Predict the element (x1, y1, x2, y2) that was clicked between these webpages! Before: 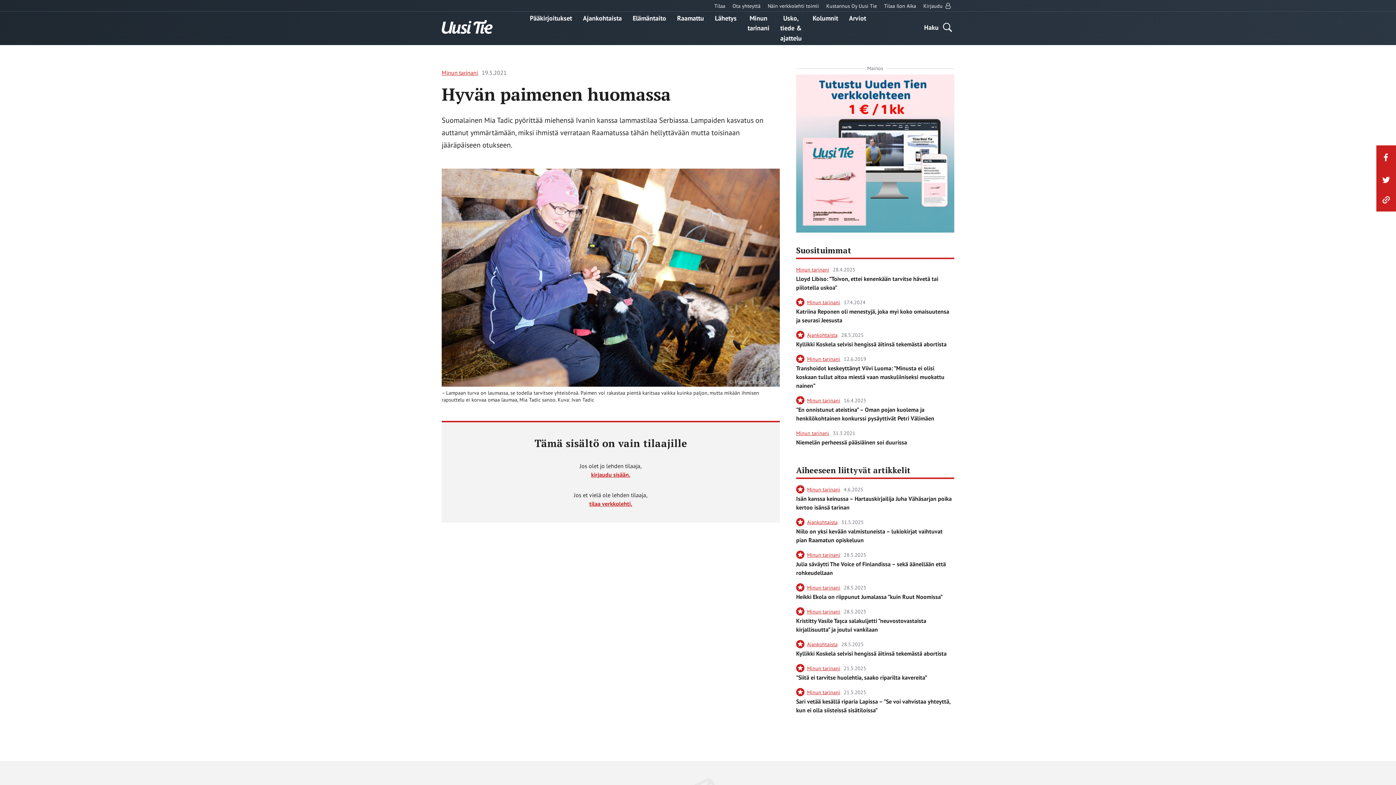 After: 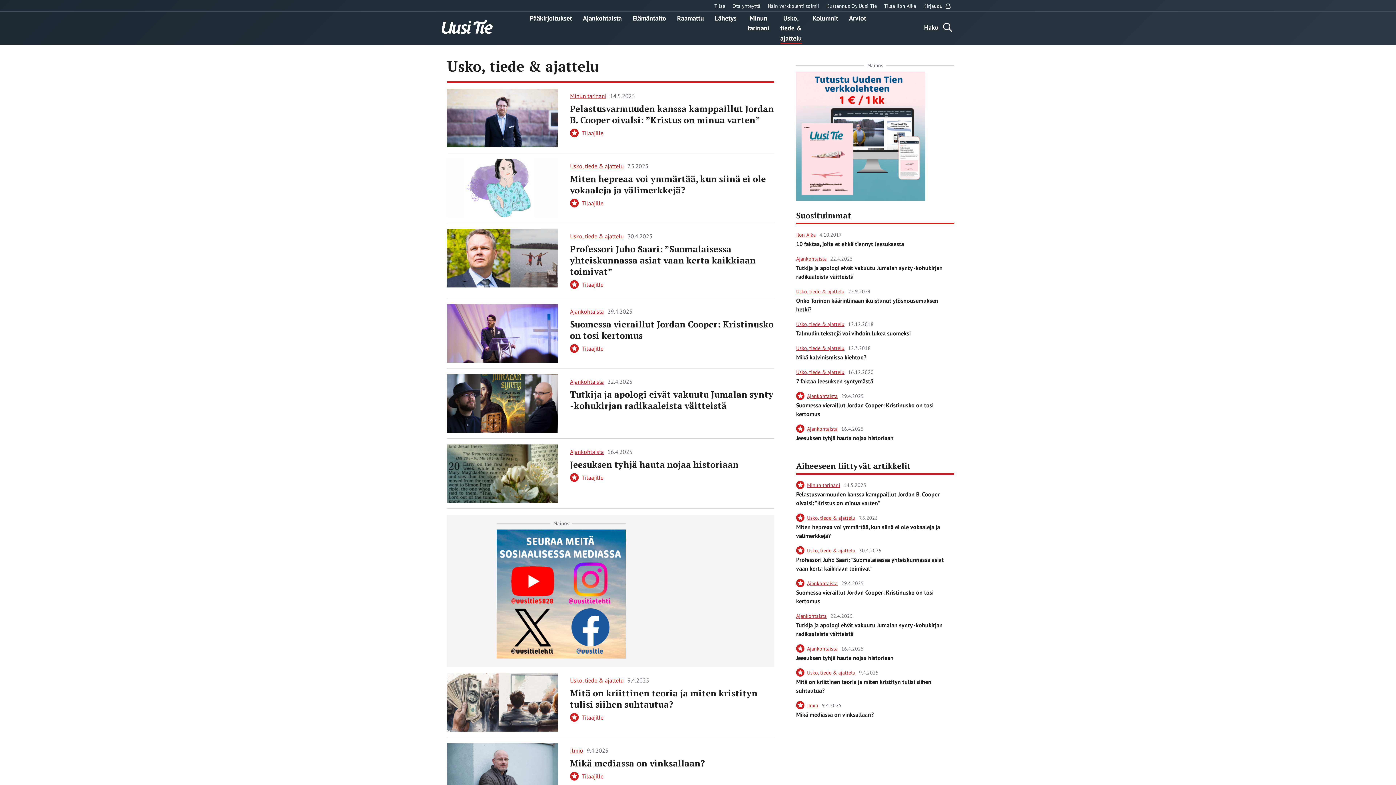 Action: label: Usko, tiede & ajattelu bbox: (780, 13, 802, 42)